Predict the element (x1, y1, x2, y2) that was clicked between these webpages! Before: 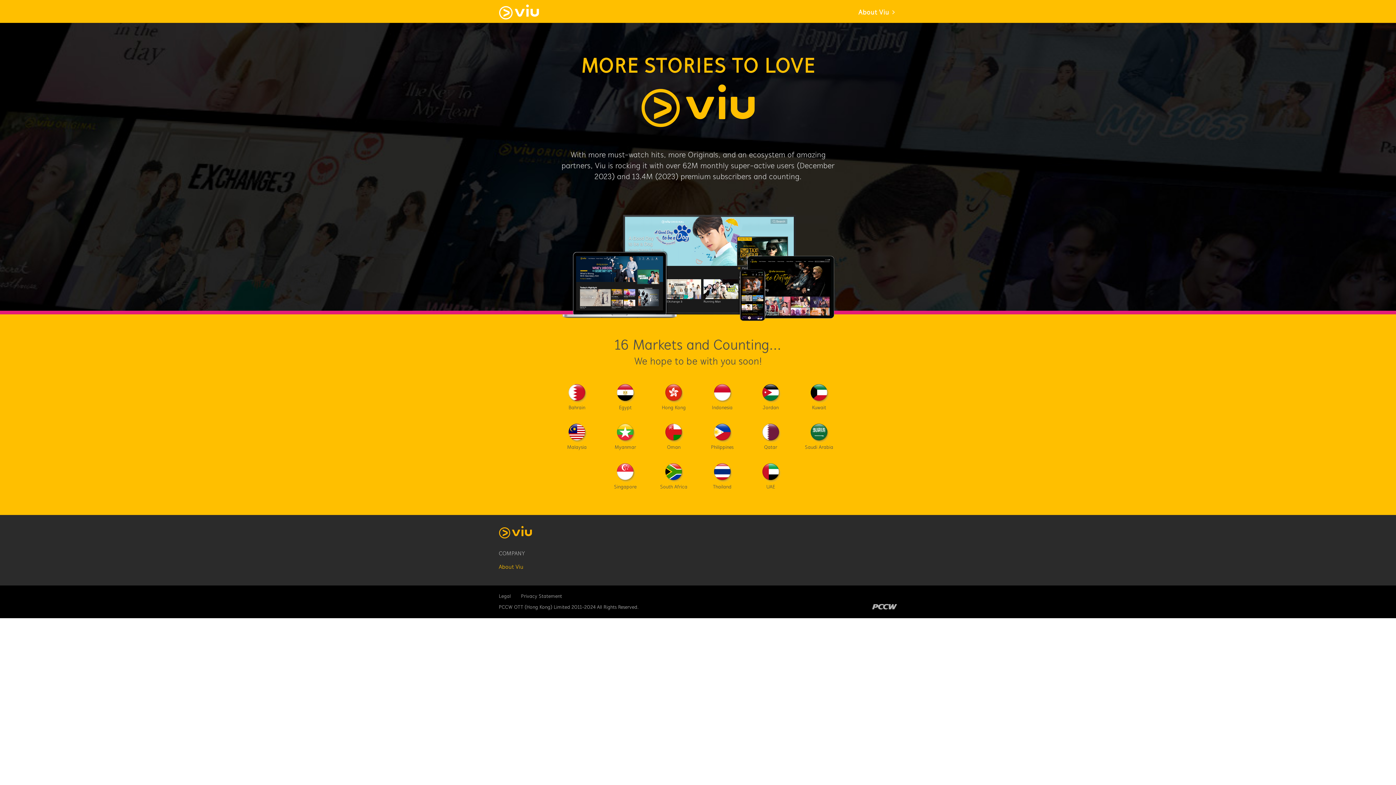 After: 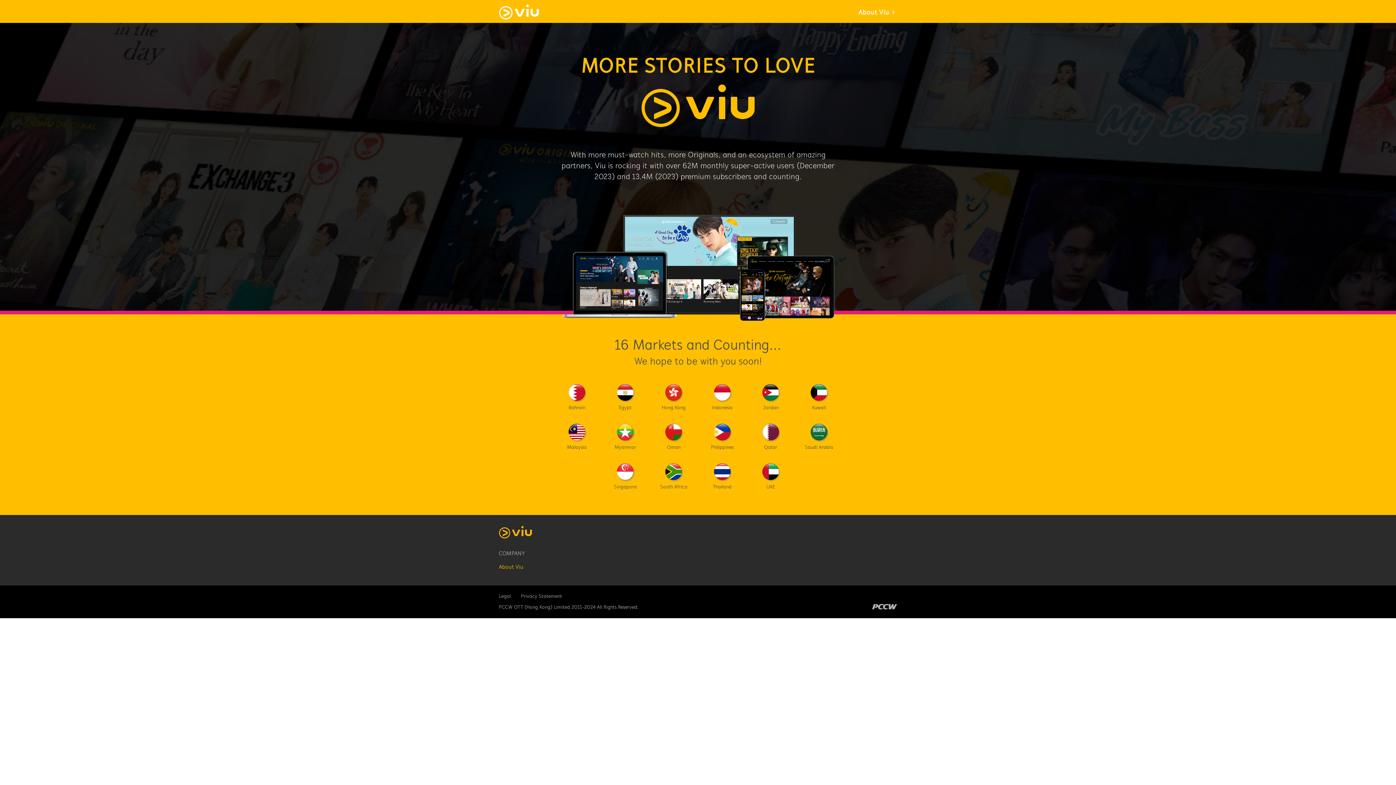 Action: bbox: (521, 593, 562, 600) label: Privacy Statement